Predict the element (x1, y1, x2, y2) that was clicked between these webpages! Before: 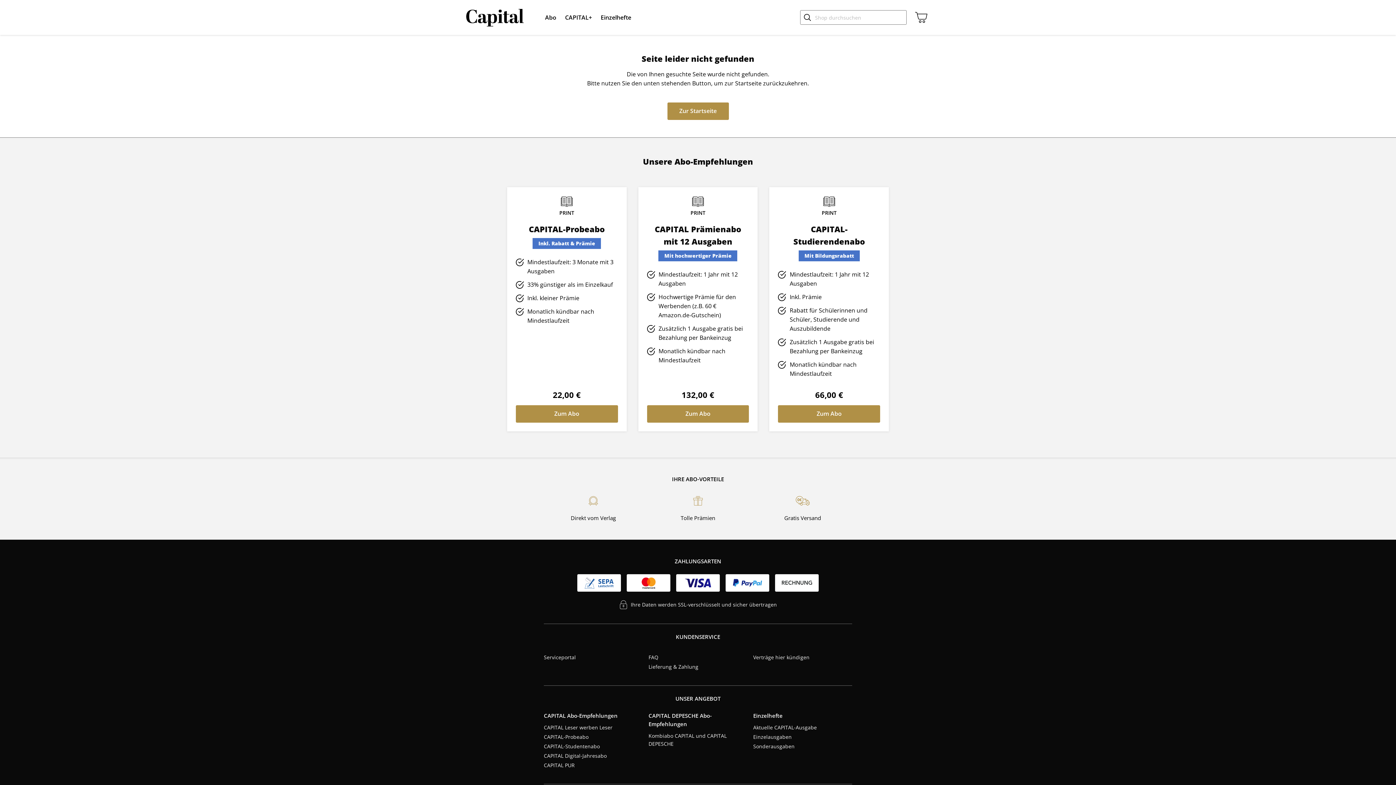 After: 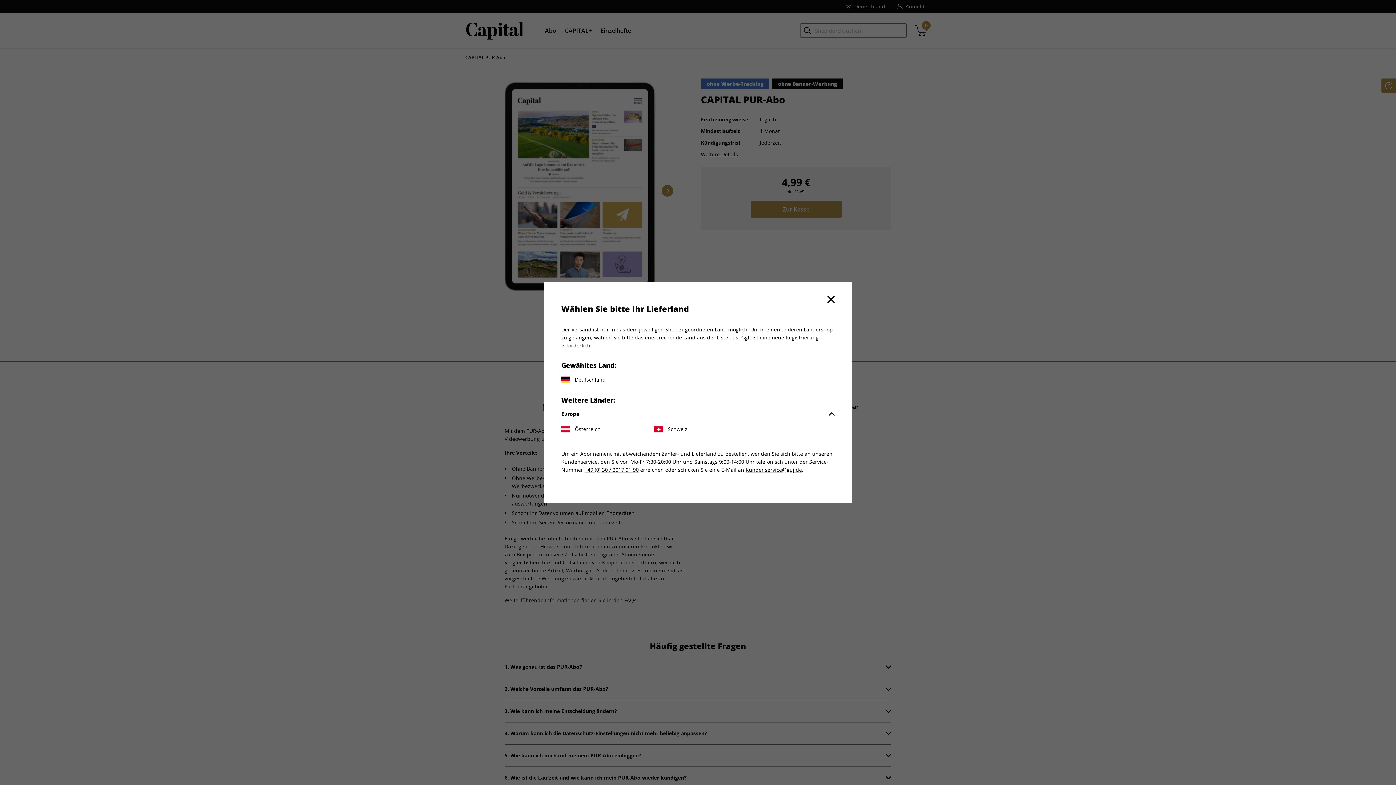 Action: label: CAPITAL PUR bbox: (543, 762, 574, 769)